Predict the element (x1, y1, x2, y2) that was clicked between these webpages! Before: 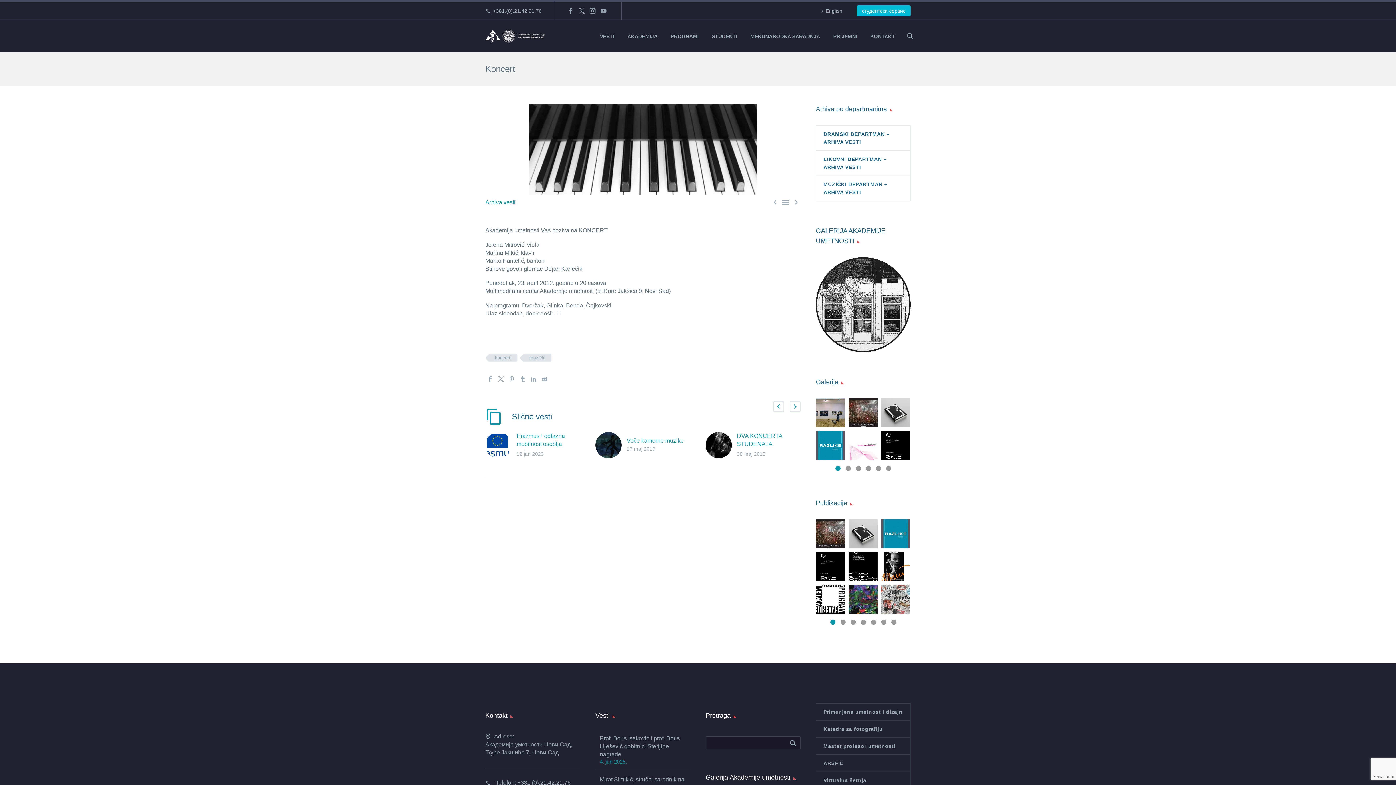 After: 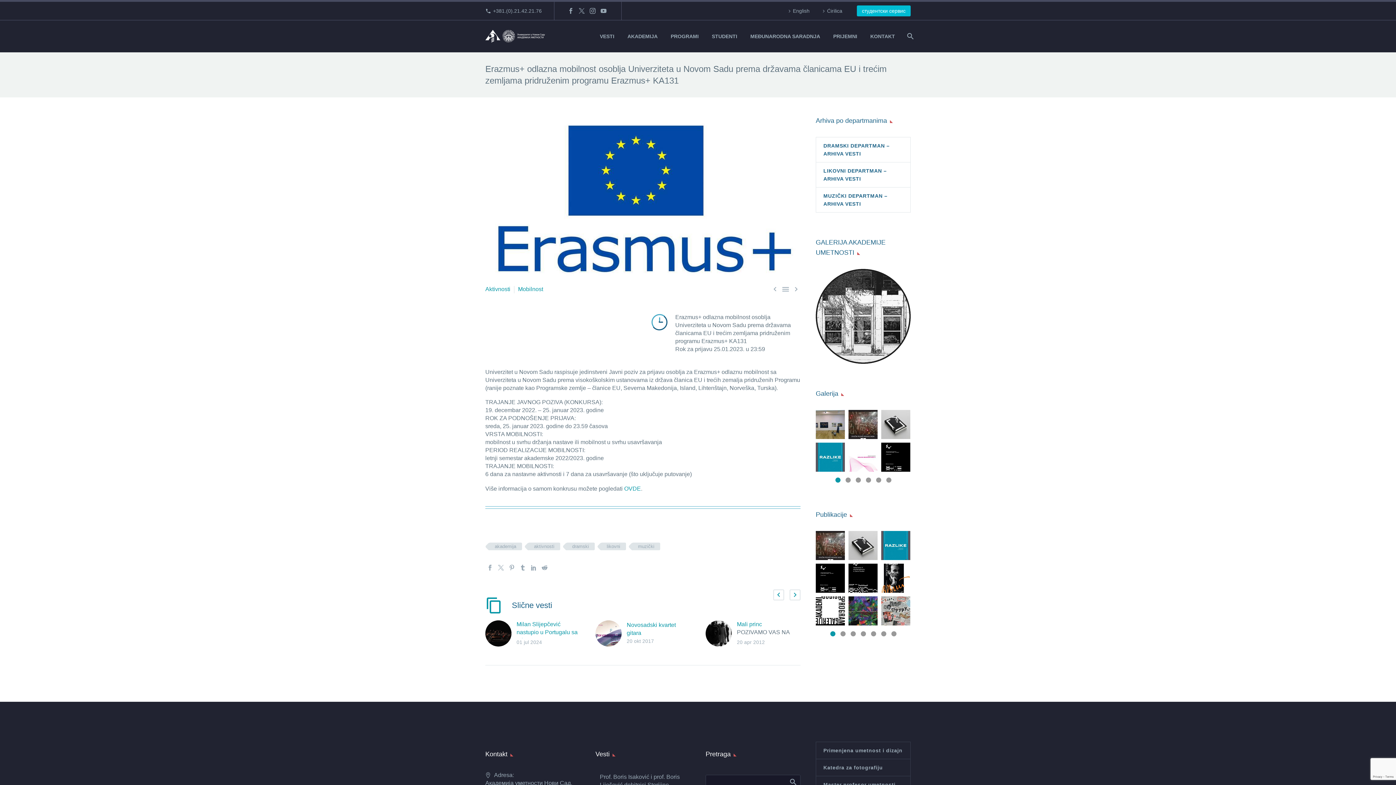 Action: bbox: (485, 432, 516, 458)